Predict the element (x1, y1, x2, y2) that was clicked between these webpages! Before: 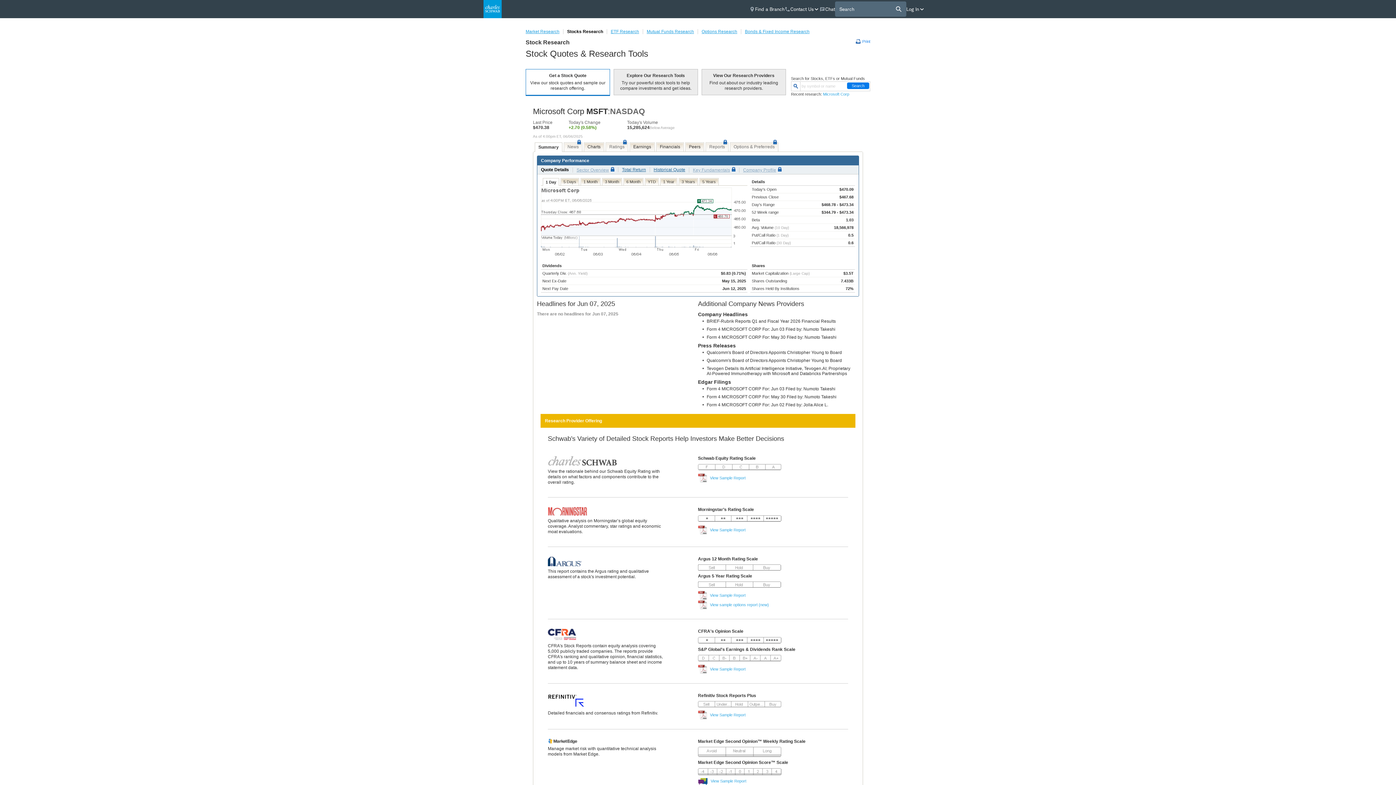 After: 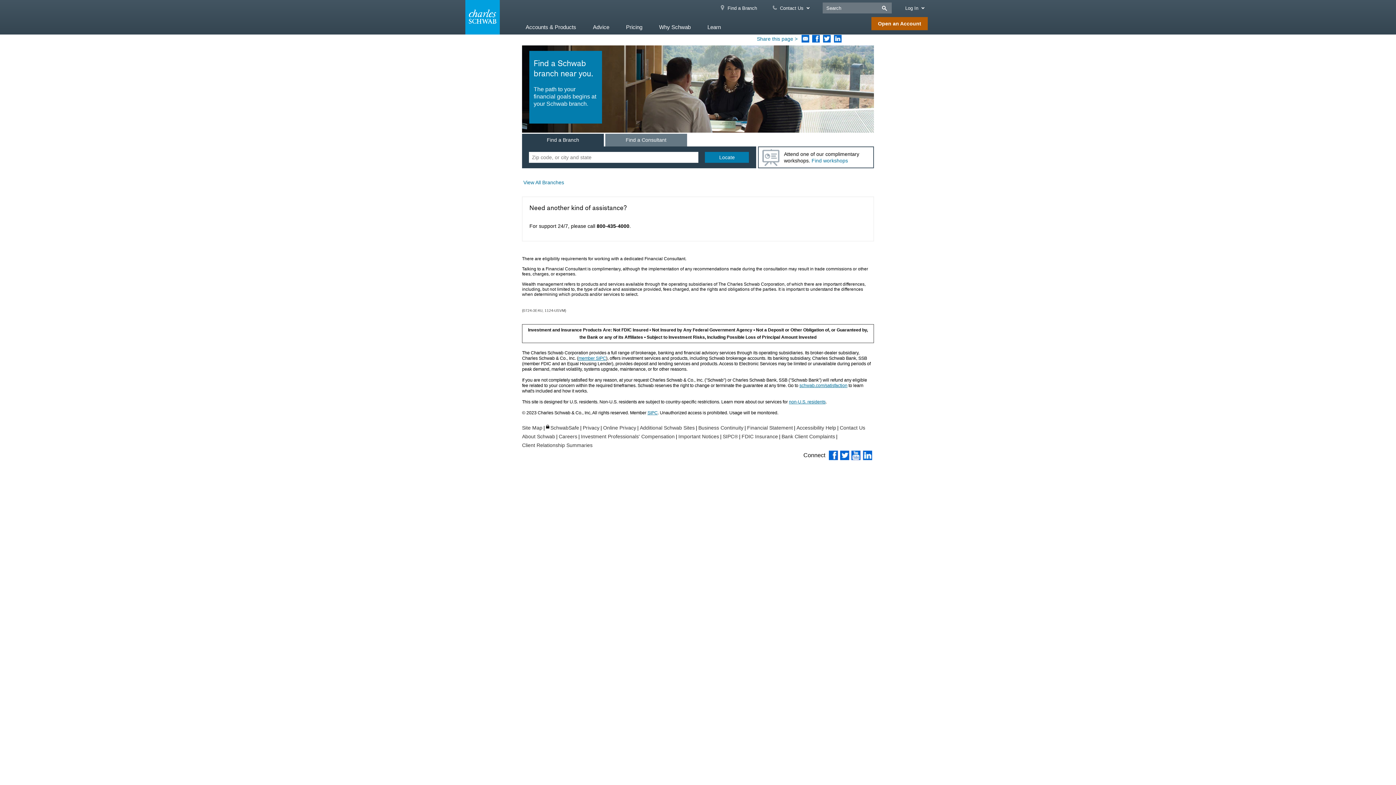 Action: bbox: (749, 5, 784, 12) label: Find a Branch